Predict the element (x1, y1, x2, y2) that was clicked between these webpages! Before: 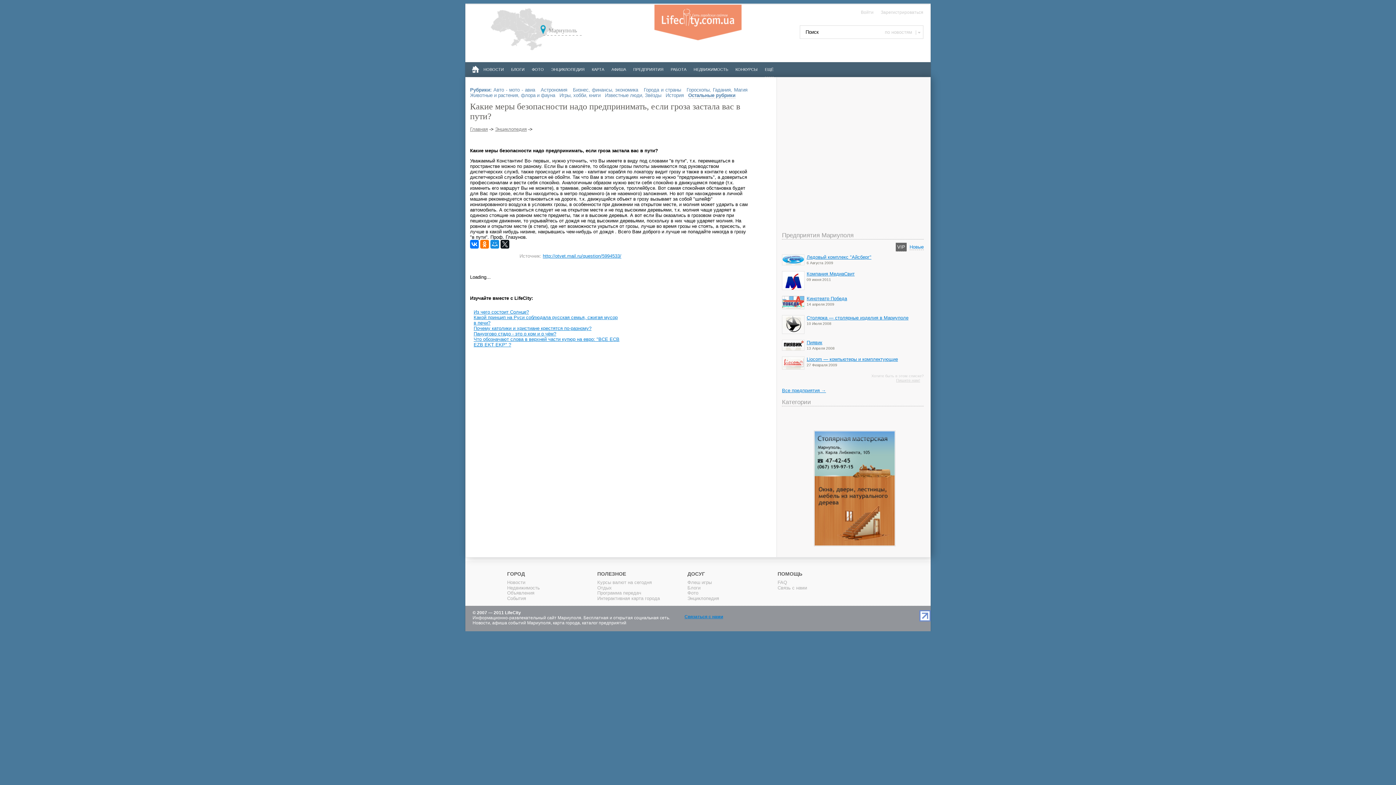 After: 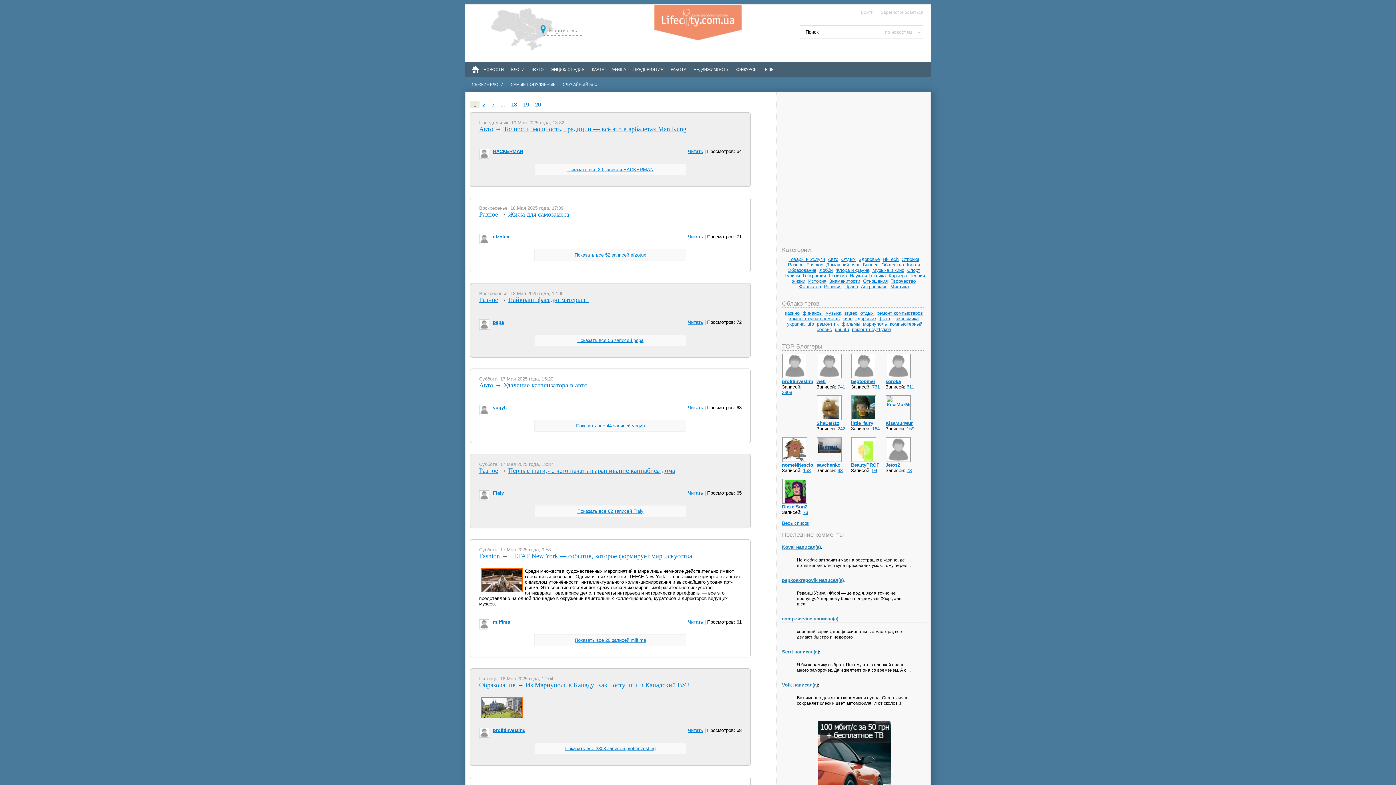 Action: label: БЛОГИ bbox: (511, 62, 524, 76)